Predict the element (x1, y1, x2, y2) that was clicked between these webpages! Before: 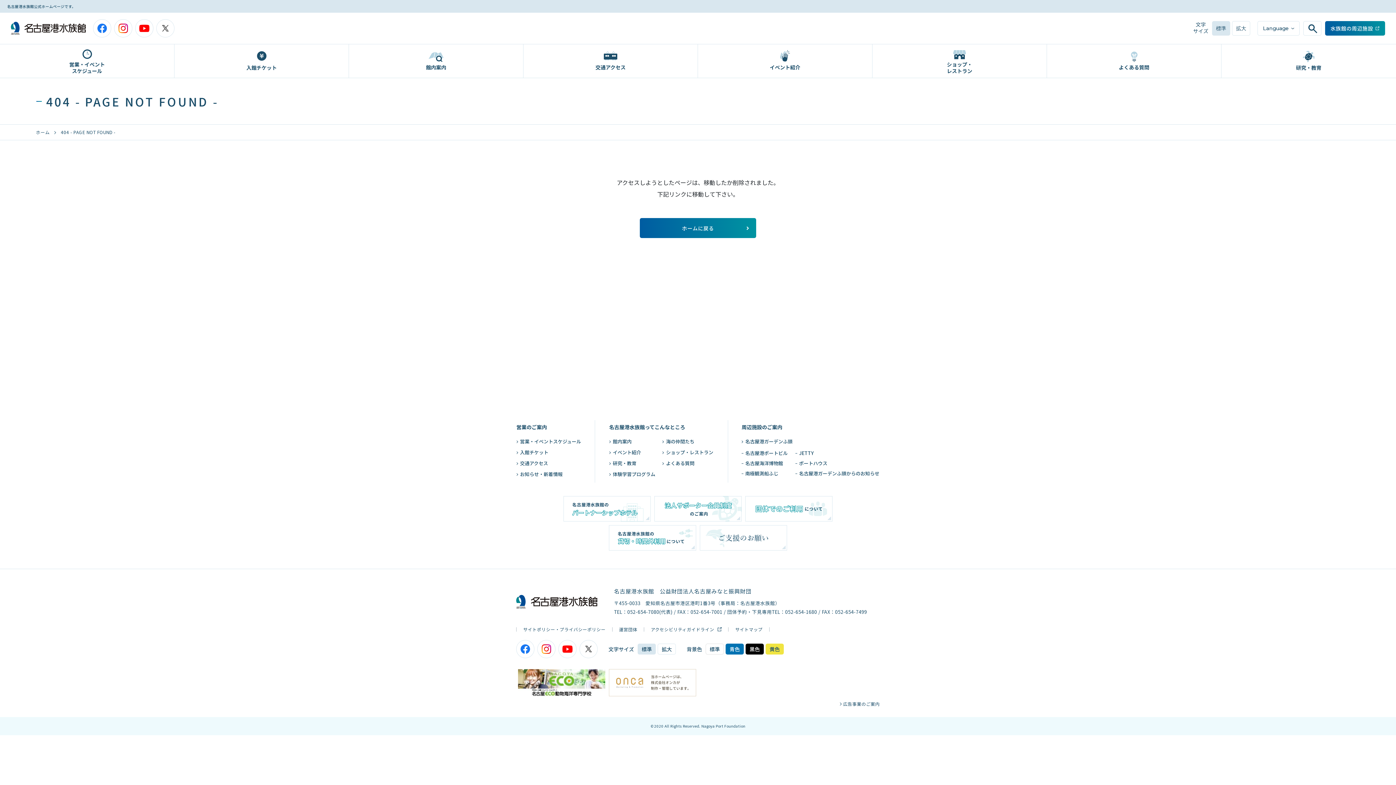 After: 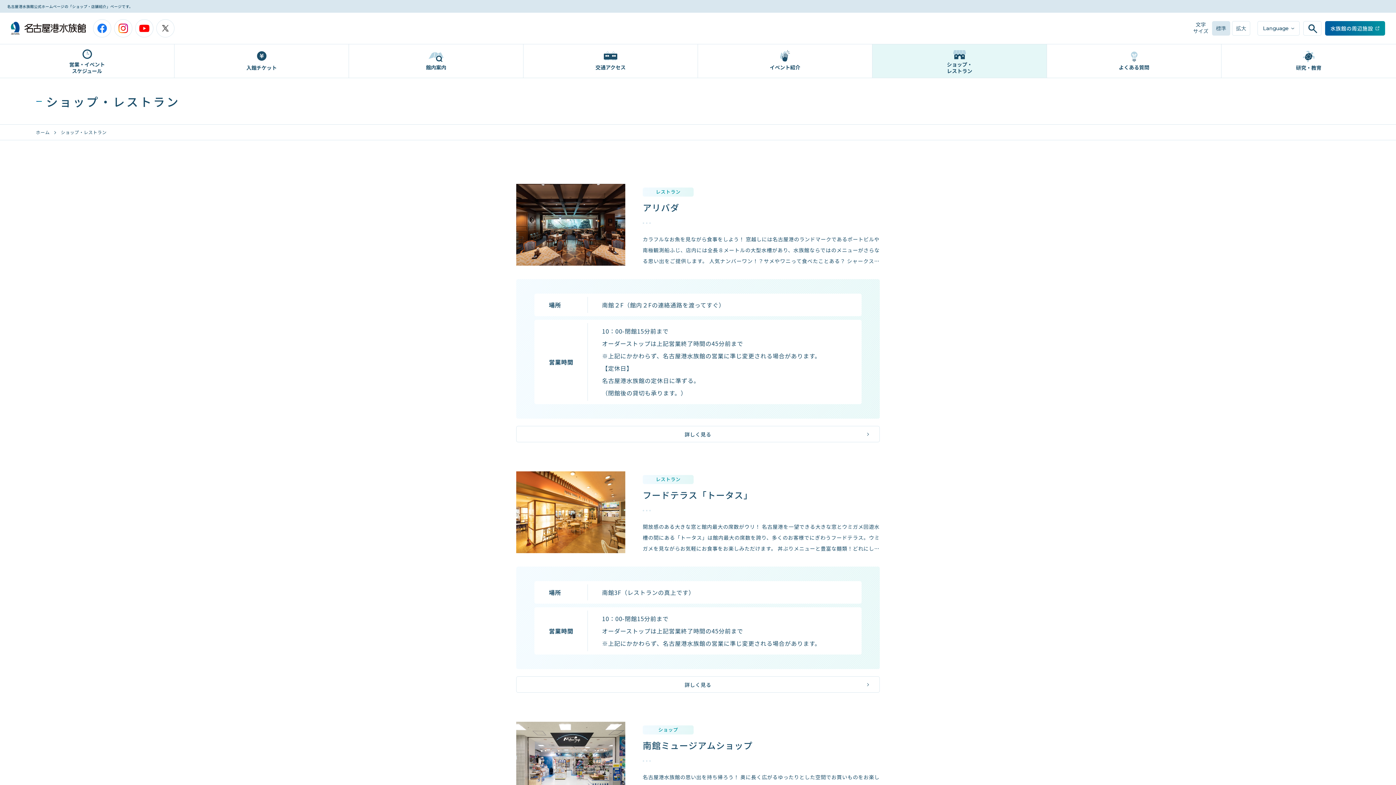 Action: label: ショップ・
レストラン bbox: (872, 44, 1046, 77)